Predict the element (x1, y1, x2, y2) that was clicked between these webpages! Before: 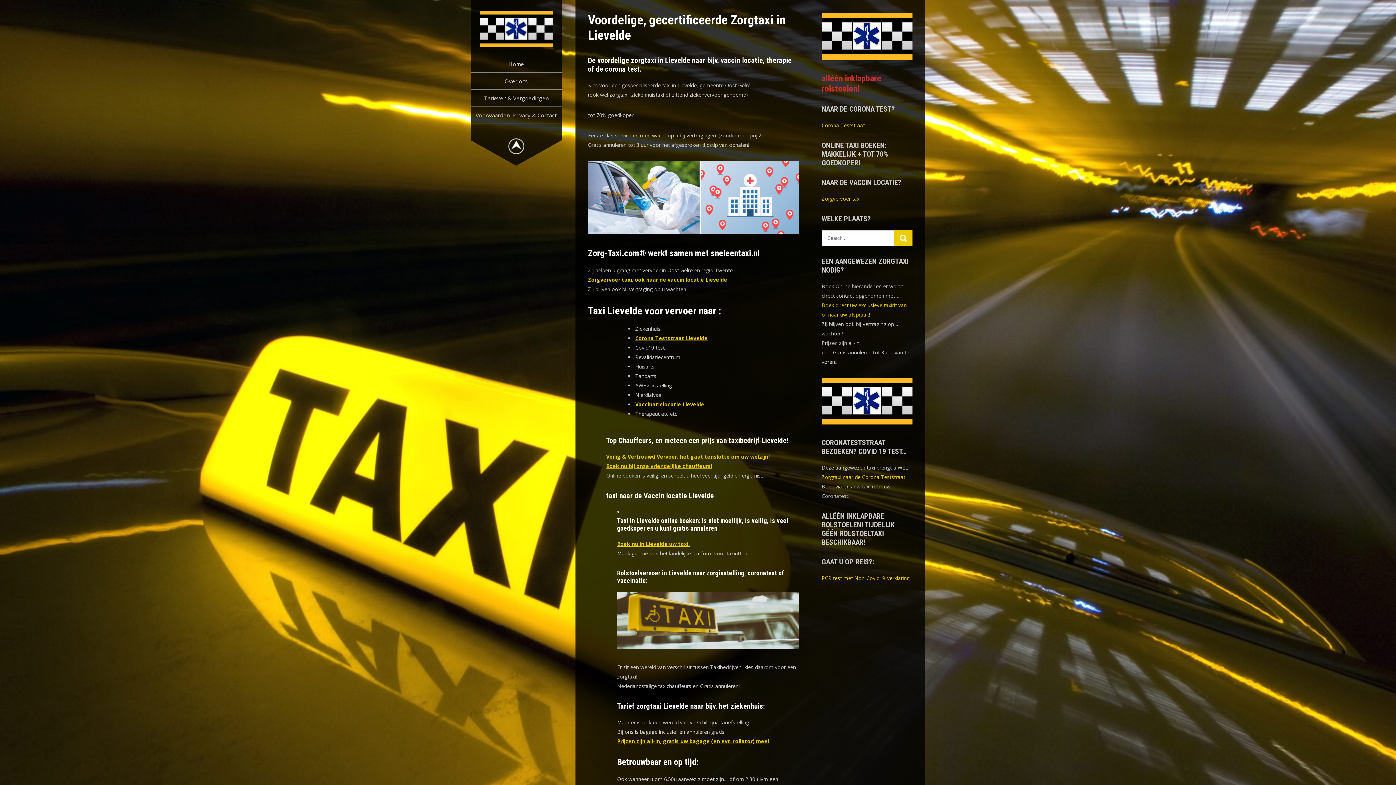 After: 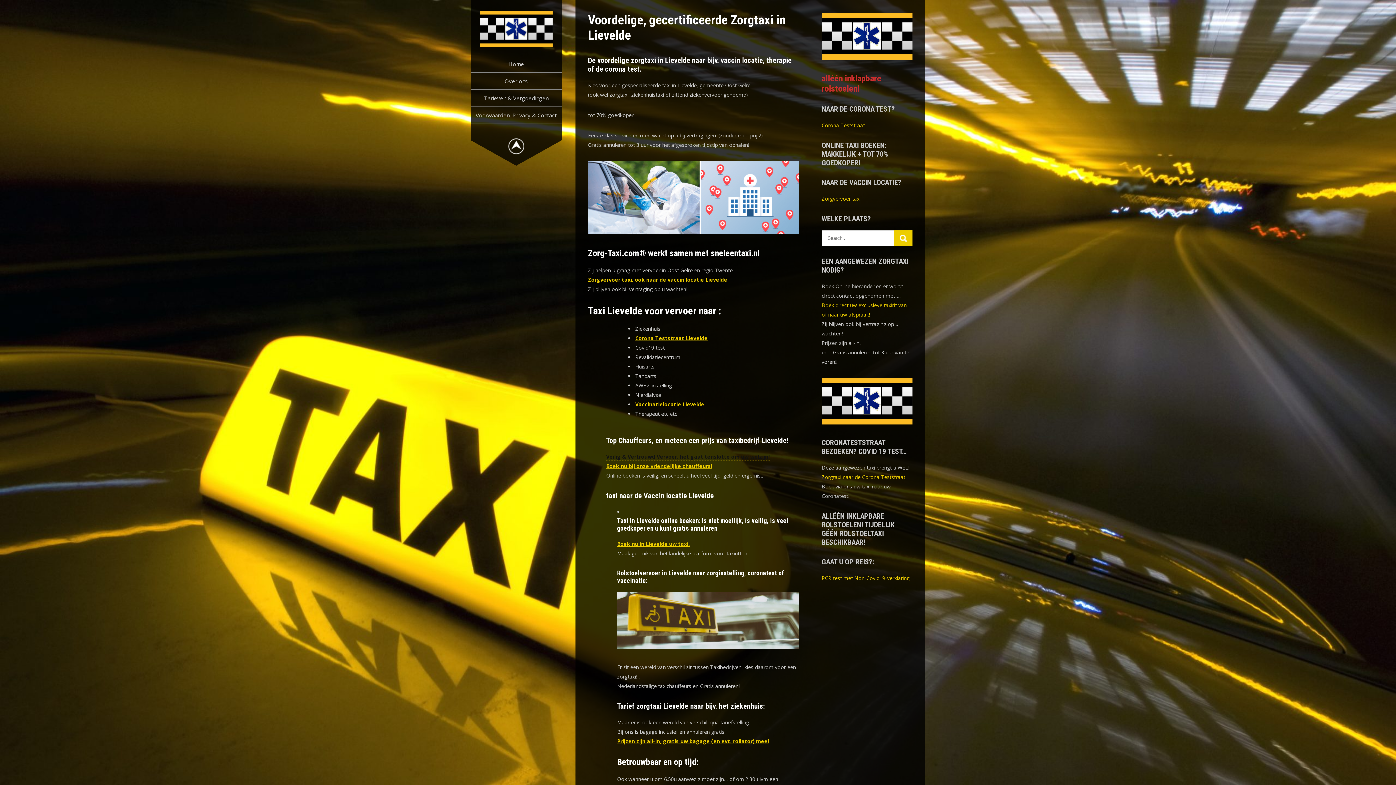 Action: label: Veilig & Vertrouwd Vervoer, het gaat tenslotte om uw welzijn! bbox: (606, 453, 770, 460)